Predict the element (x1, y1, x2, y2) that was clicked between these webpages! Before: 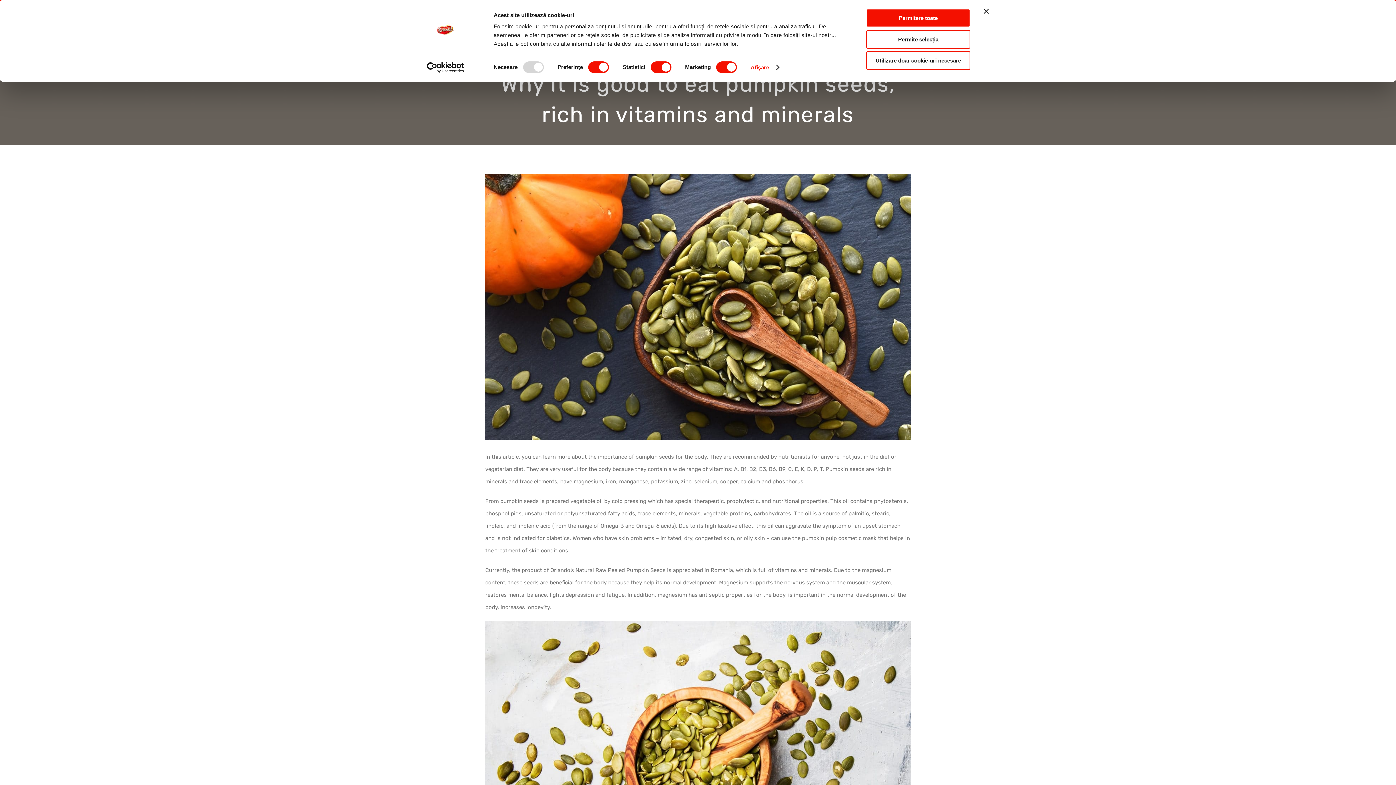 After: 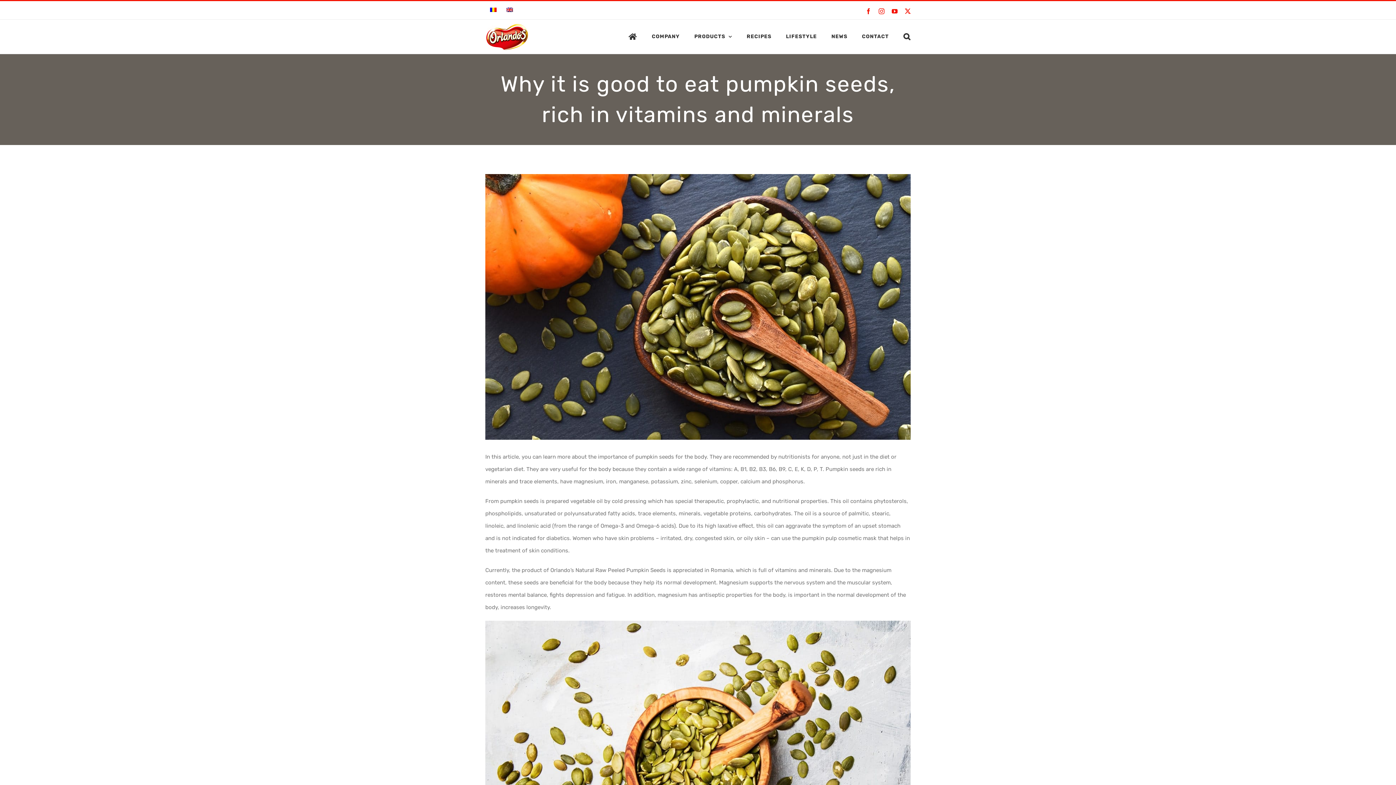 Action: bbox: (984, 8, 989, 13) label: Închideți reclama